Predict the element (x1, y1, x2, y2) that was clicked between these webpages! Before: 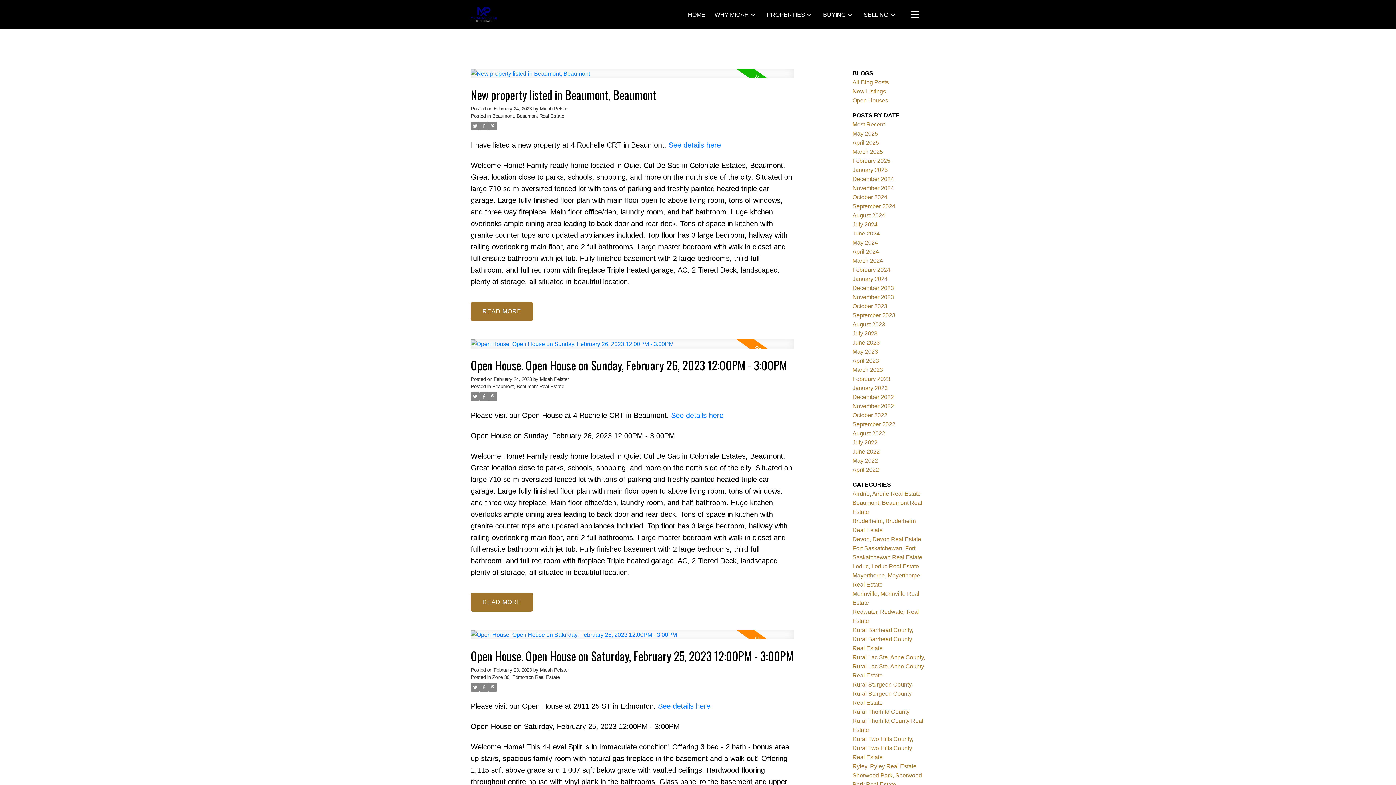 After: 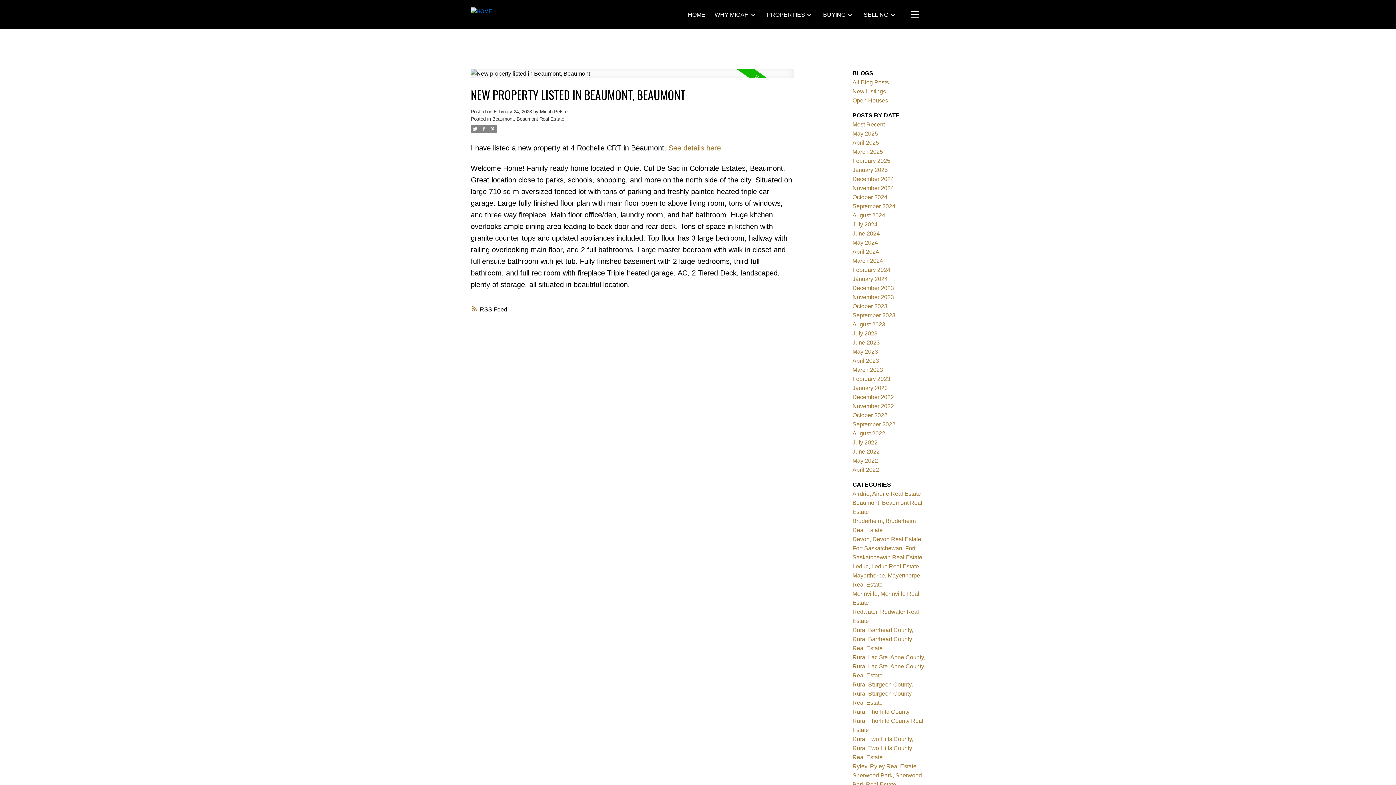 Action: bbox: (470, 86, 794, 102) label: New property listed in Beaumont, Beaumont